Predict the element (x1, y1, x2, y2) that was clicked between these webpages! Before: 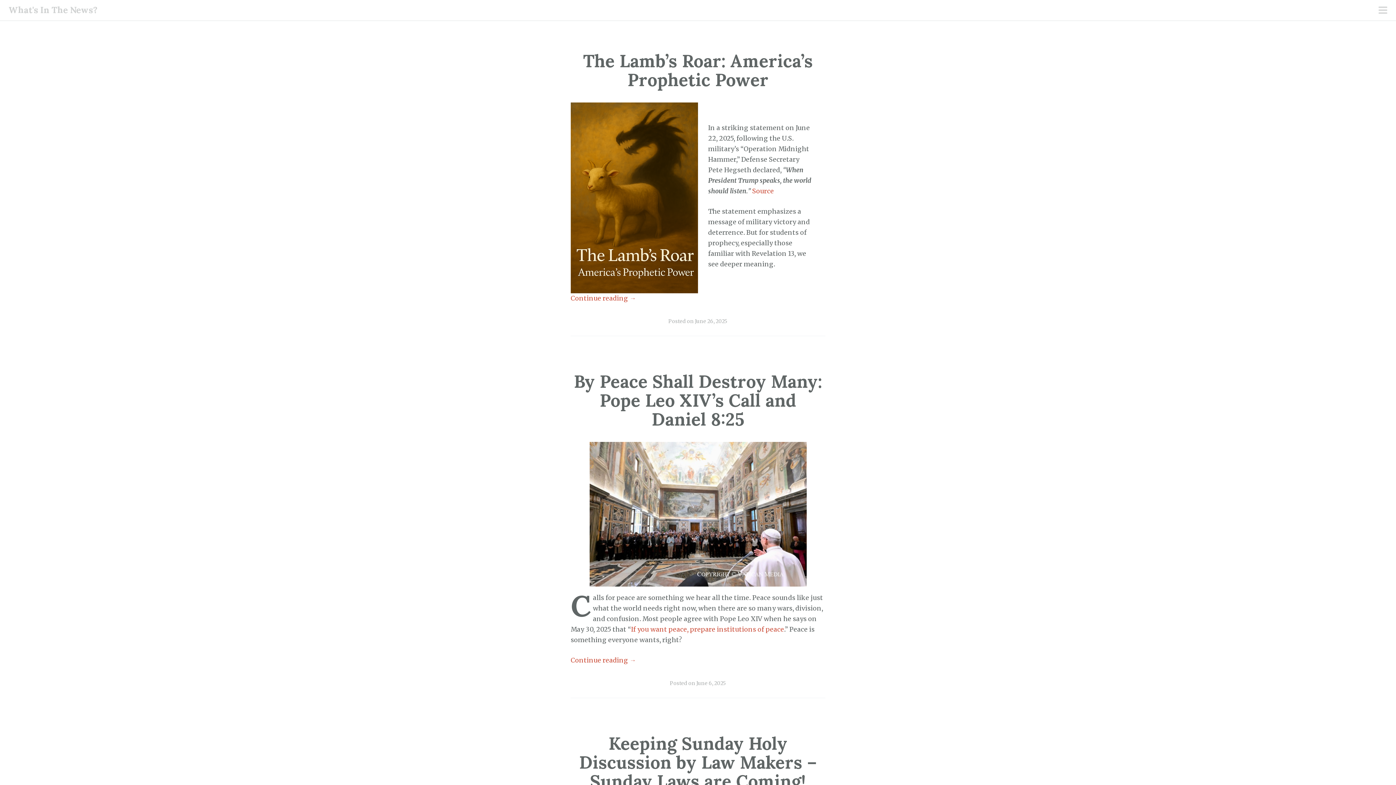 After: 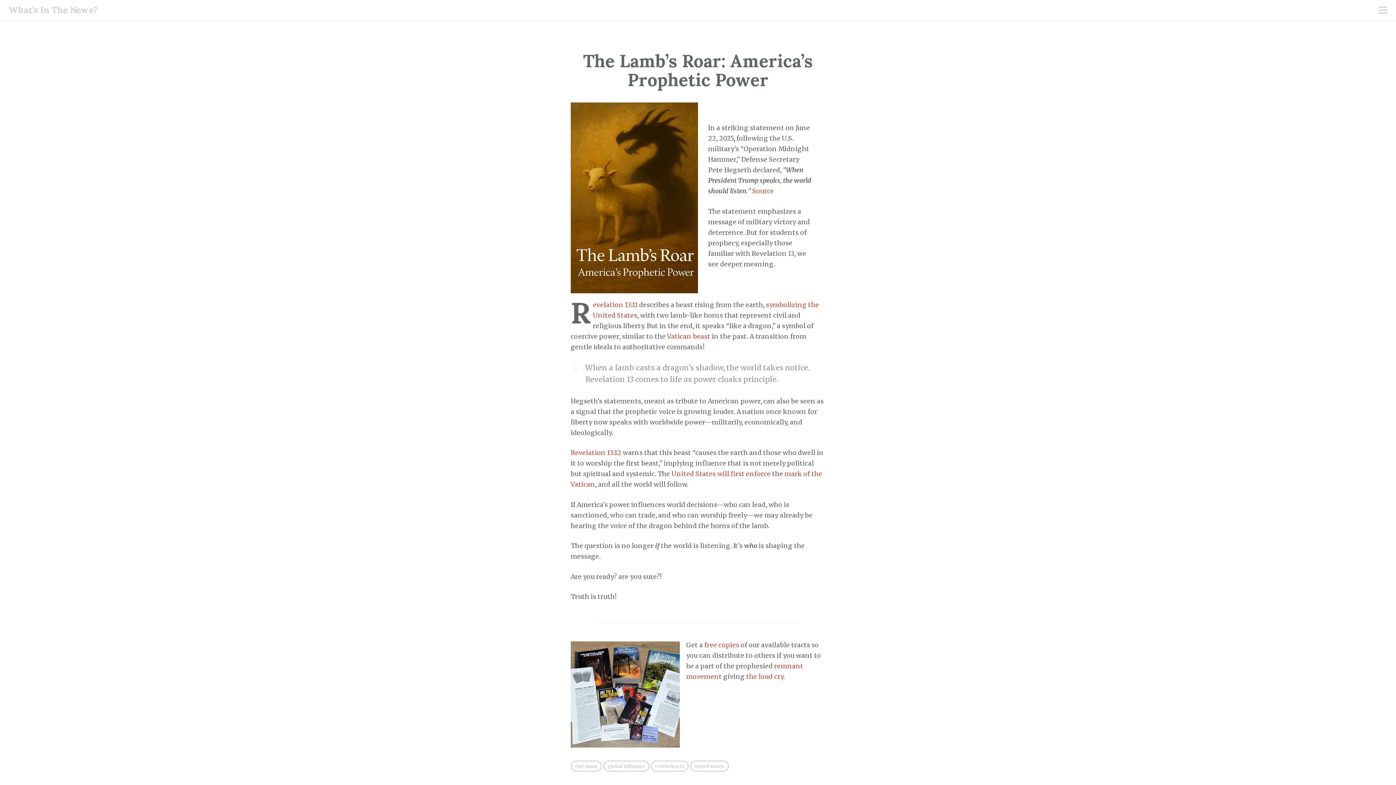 Action: label: The Lamb’s Roar: America’s Prophetic Power bbox: (583, 49, 813, 90)